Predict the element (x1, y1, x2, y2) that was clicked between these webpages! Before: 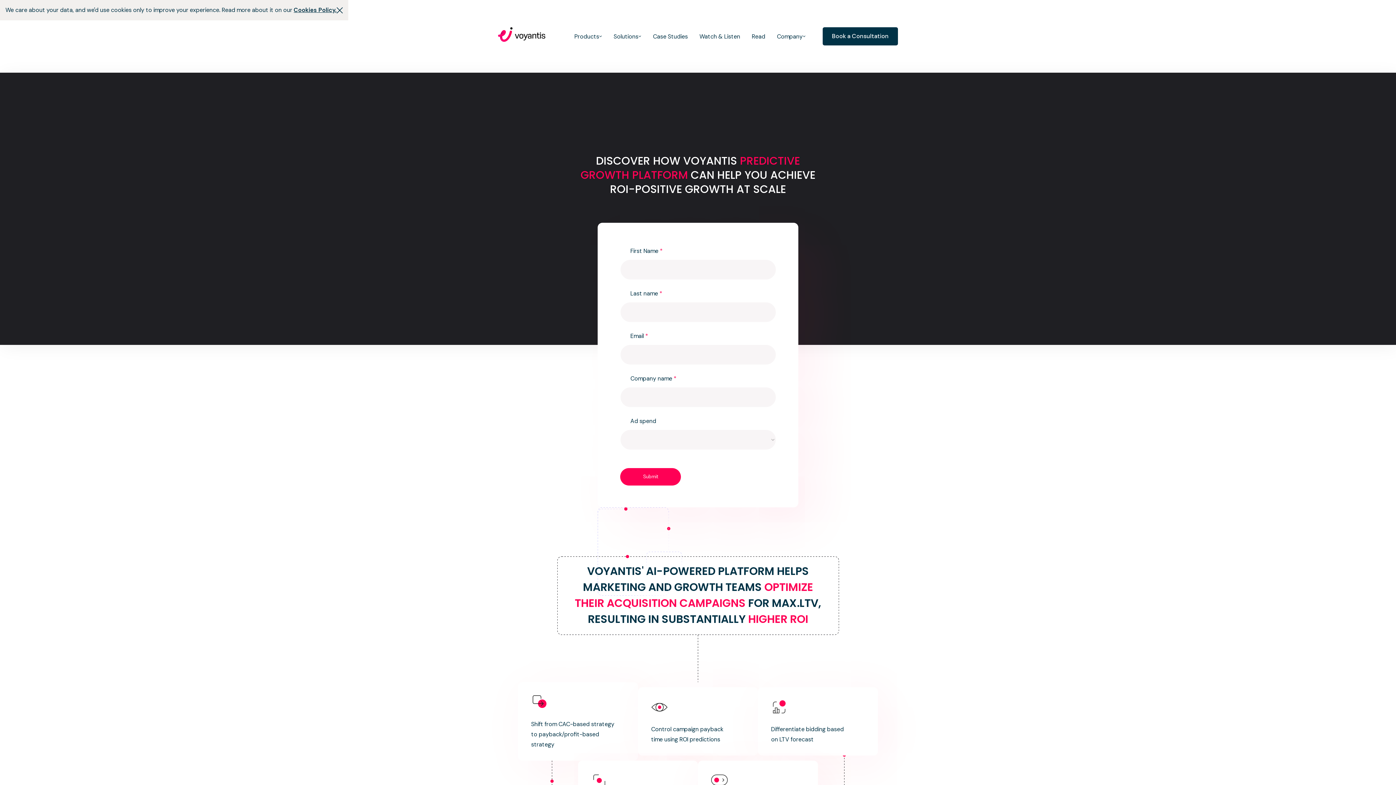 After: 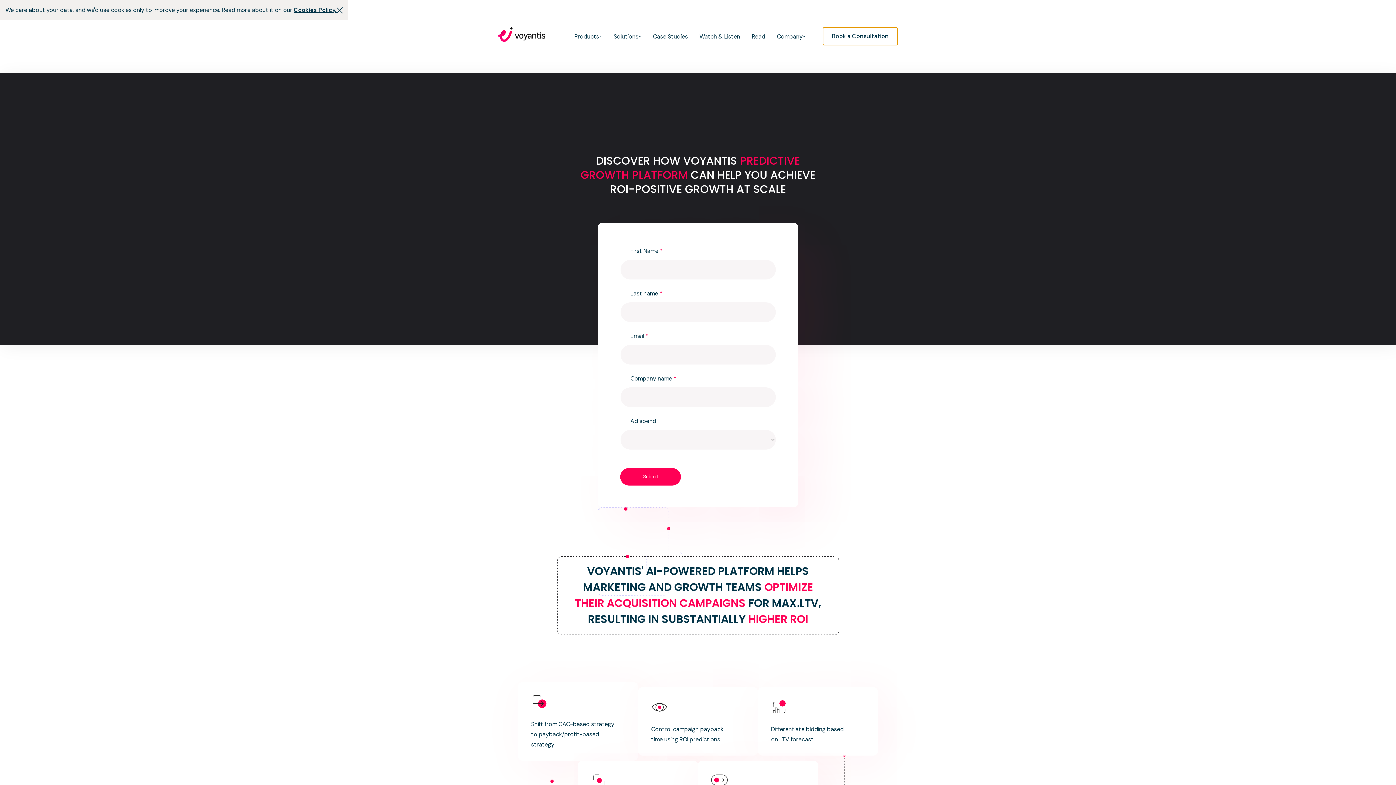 Action: label: Open book a demo modal bbox: (822, 27, 898, 45)